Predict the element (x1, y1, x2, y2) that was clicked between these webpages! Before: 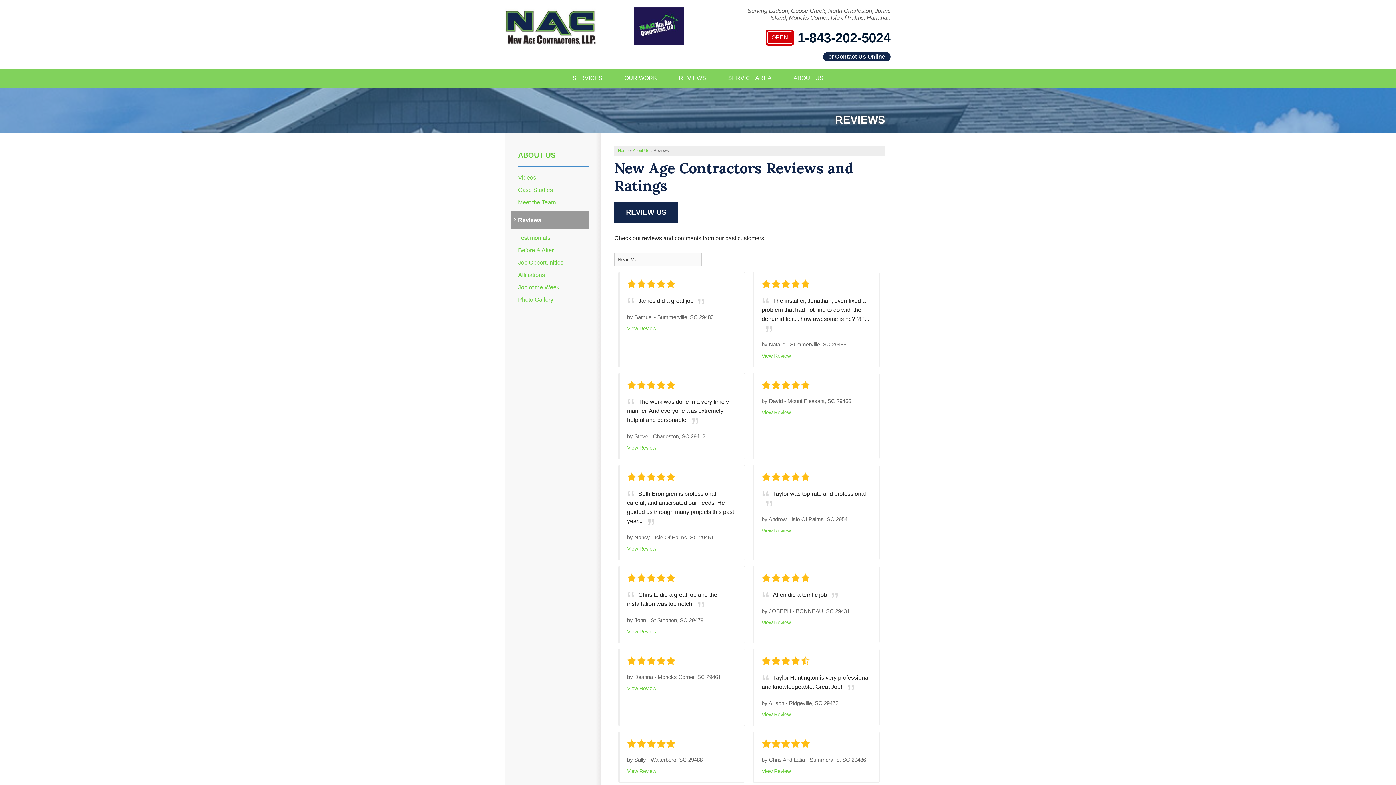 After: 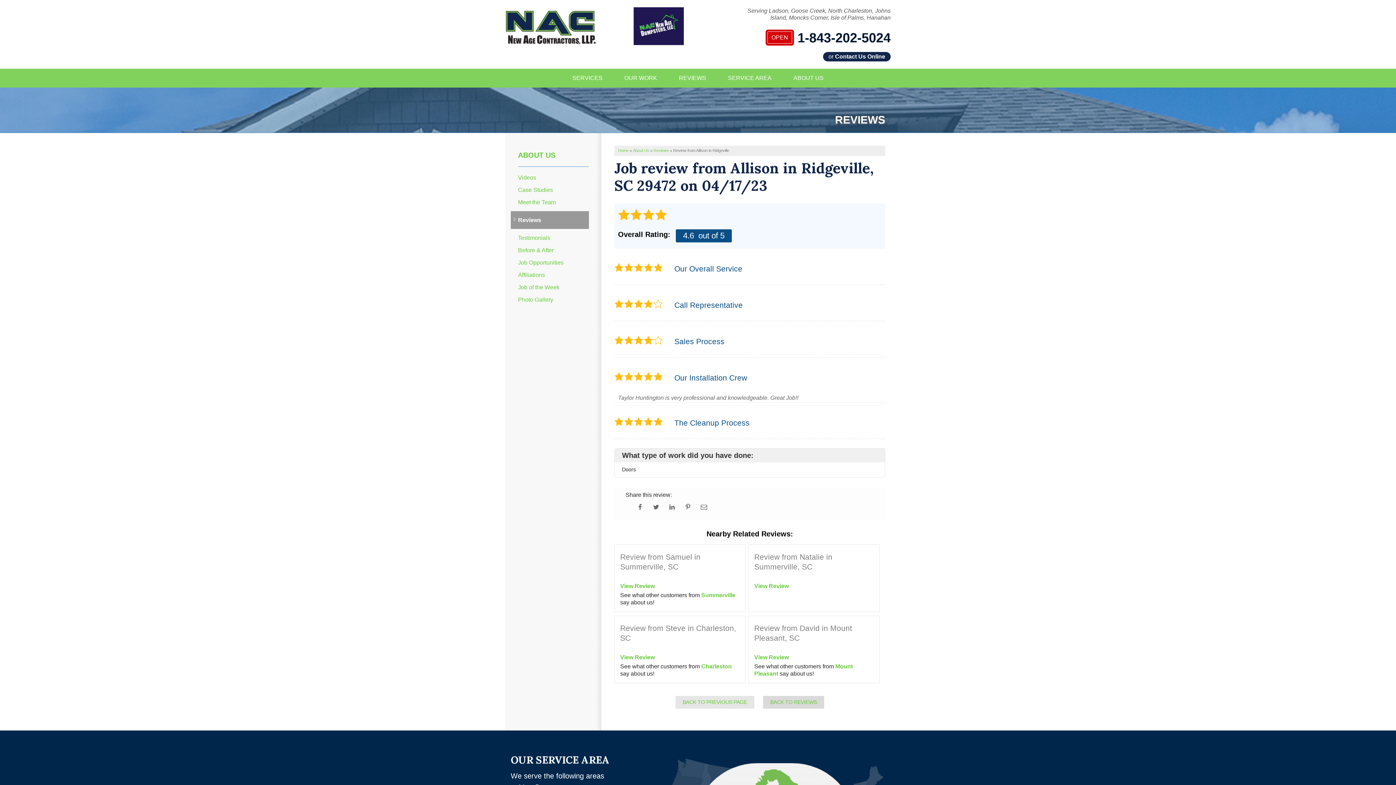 Action: bbox: (761, 712, 790, 717) label: View Review